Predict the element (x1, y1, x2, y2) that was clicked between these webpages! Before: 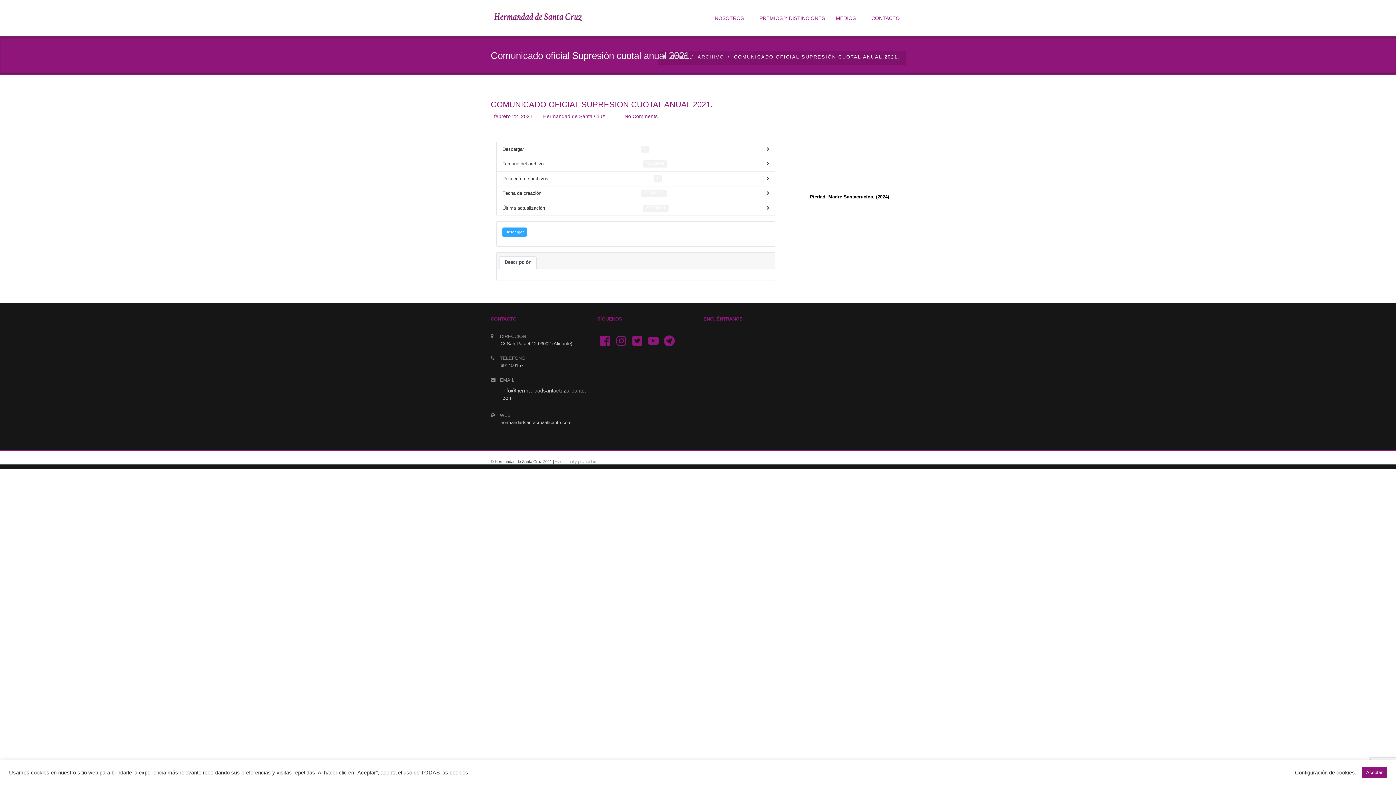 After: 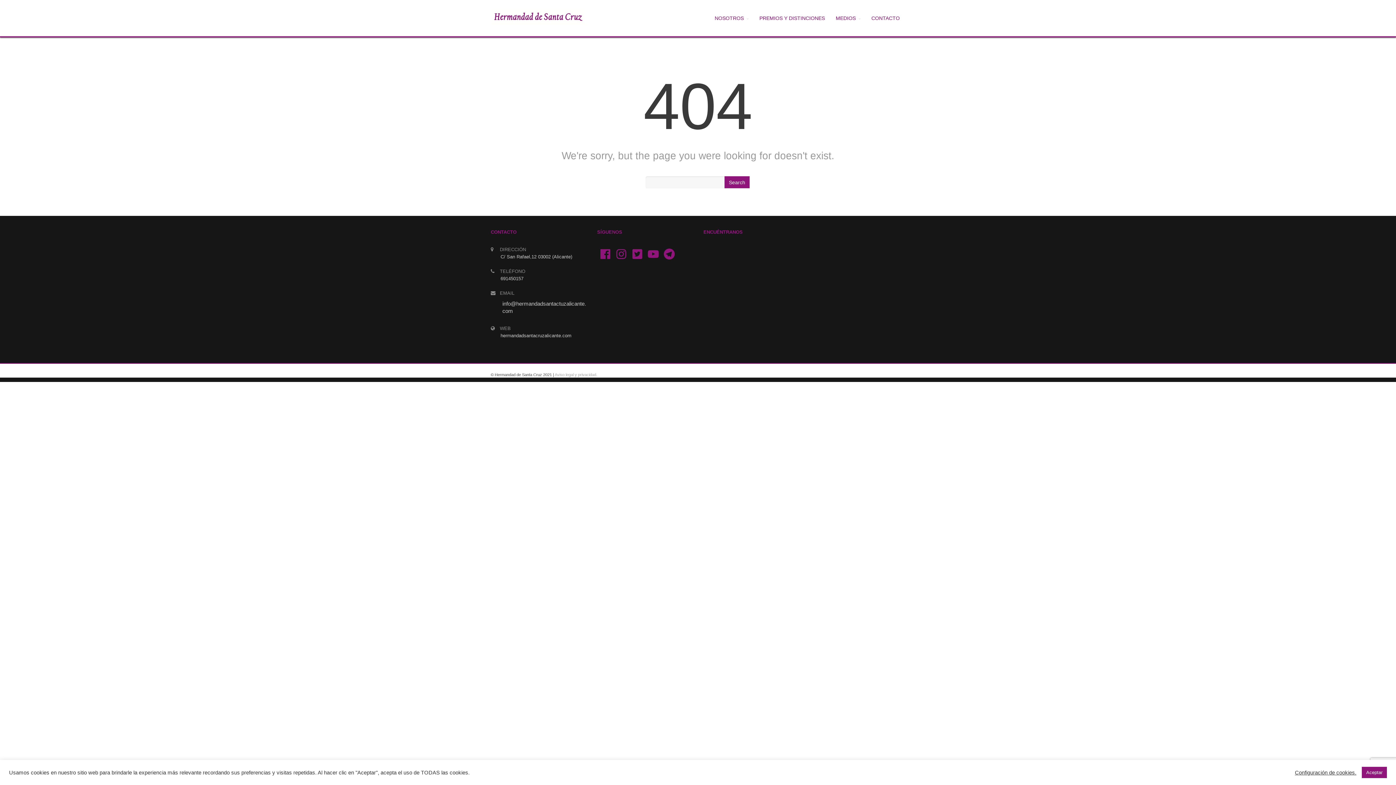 Action: label: ARCHIVO bbox: (697, 54, 724, 59)